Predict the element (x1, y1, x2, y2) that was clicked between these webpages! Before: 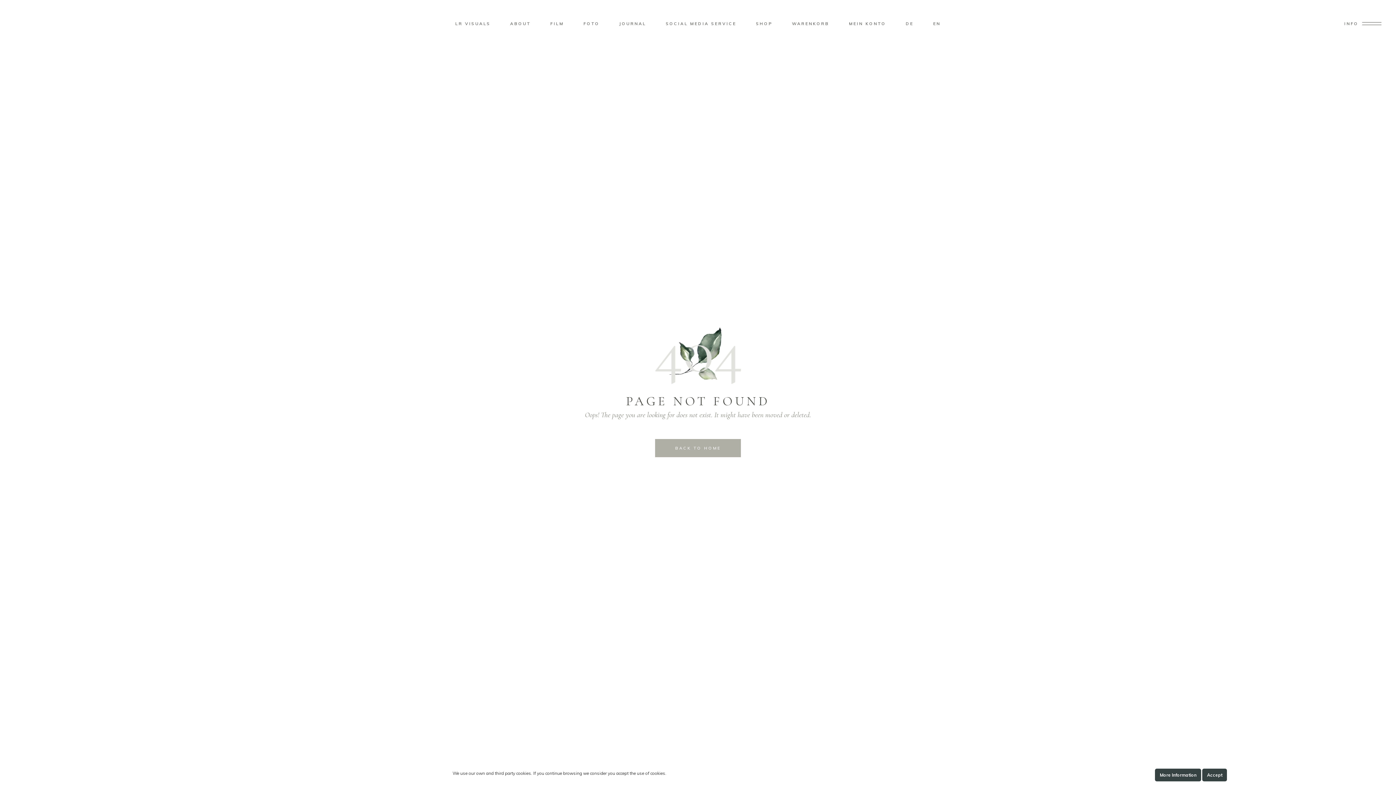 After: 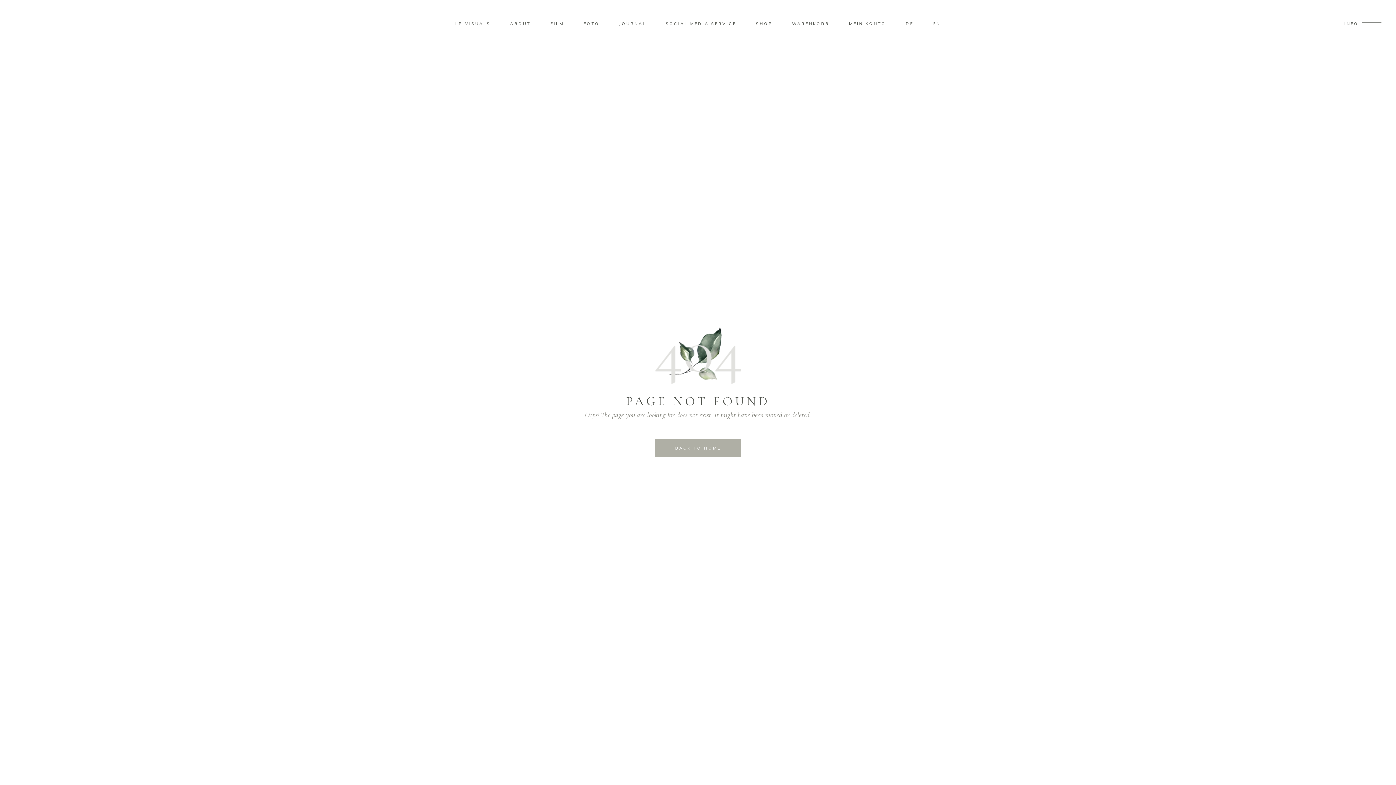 Action: bbox: (1202, 769, 1227, 781) label: Accept